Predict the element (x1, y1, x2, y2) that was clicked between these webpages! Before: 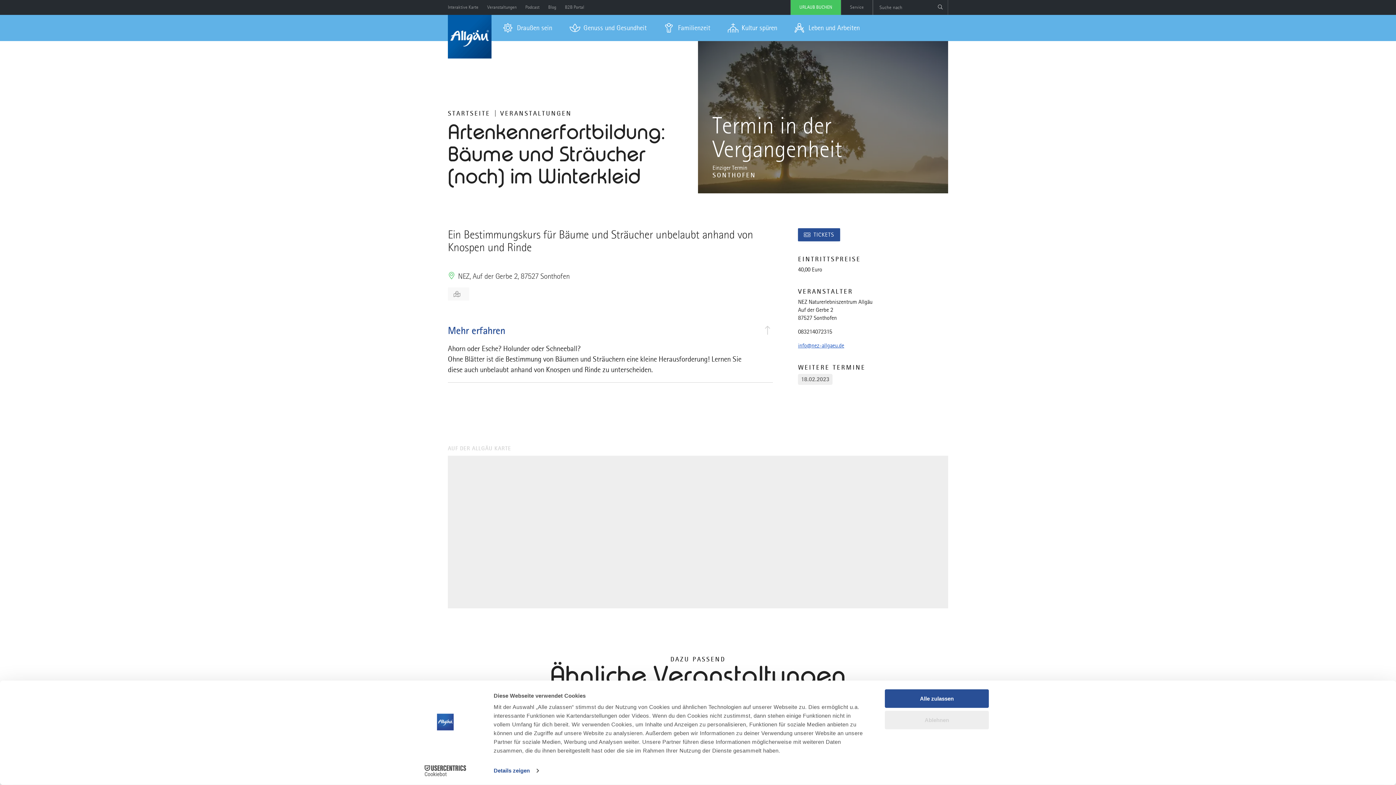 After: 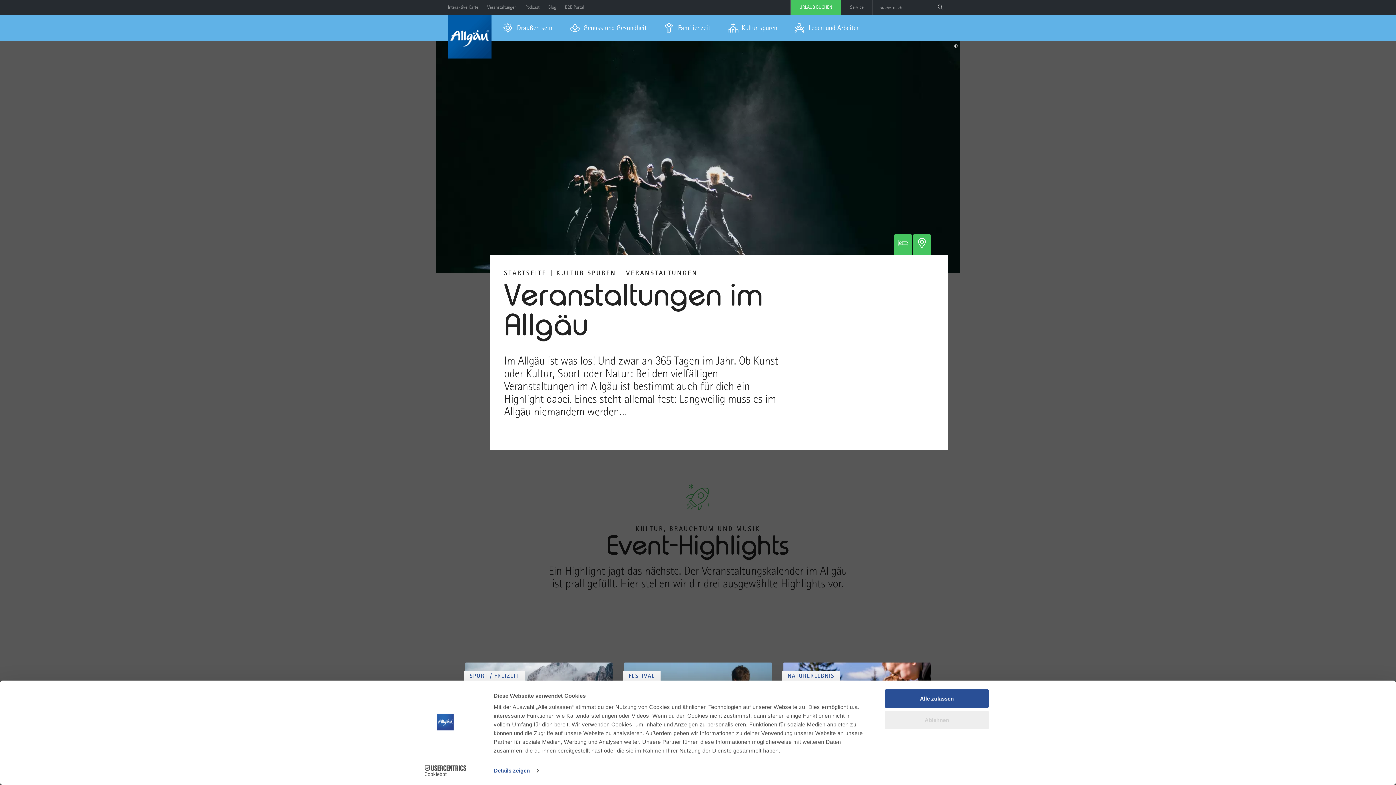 Action: label: VERANSTALTUNGEN bbox: (500, 109, 572, 117)